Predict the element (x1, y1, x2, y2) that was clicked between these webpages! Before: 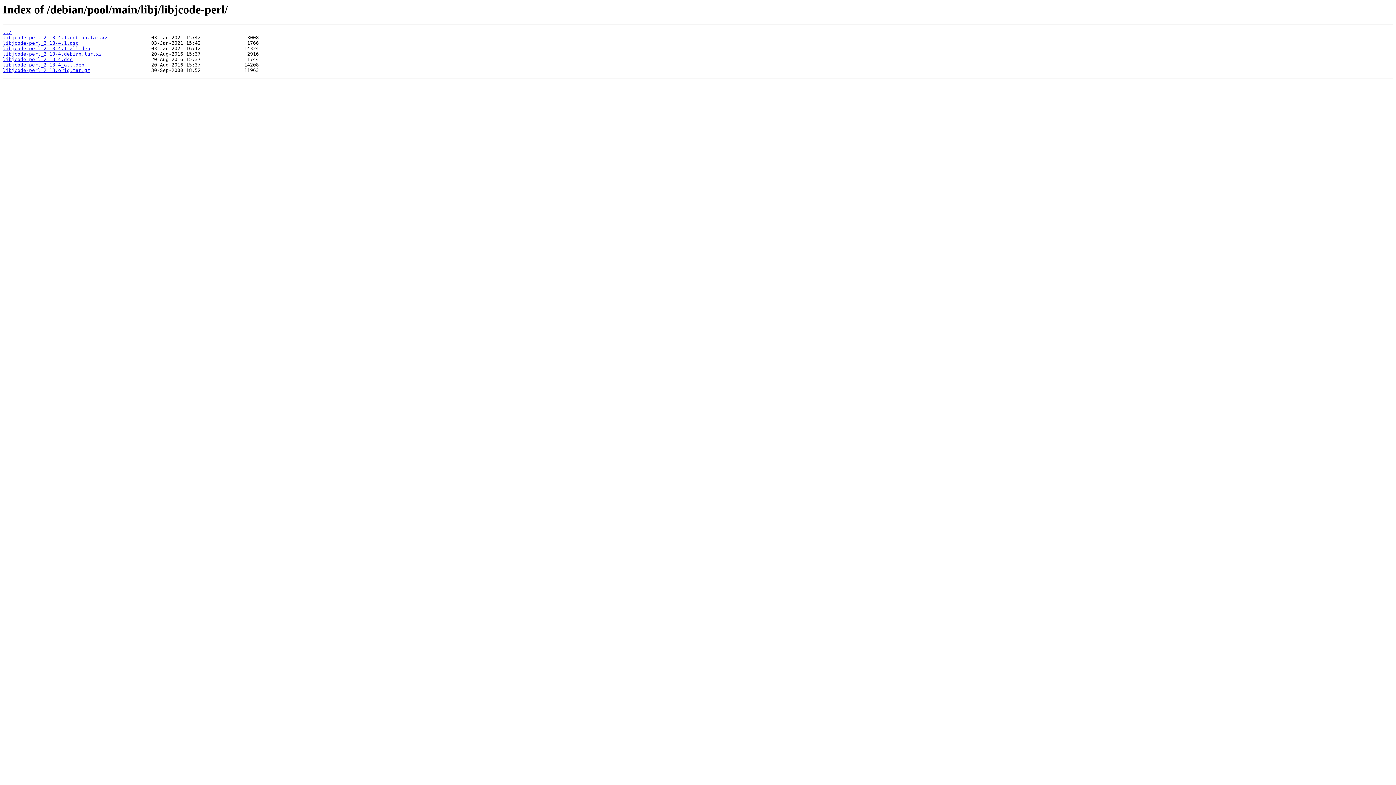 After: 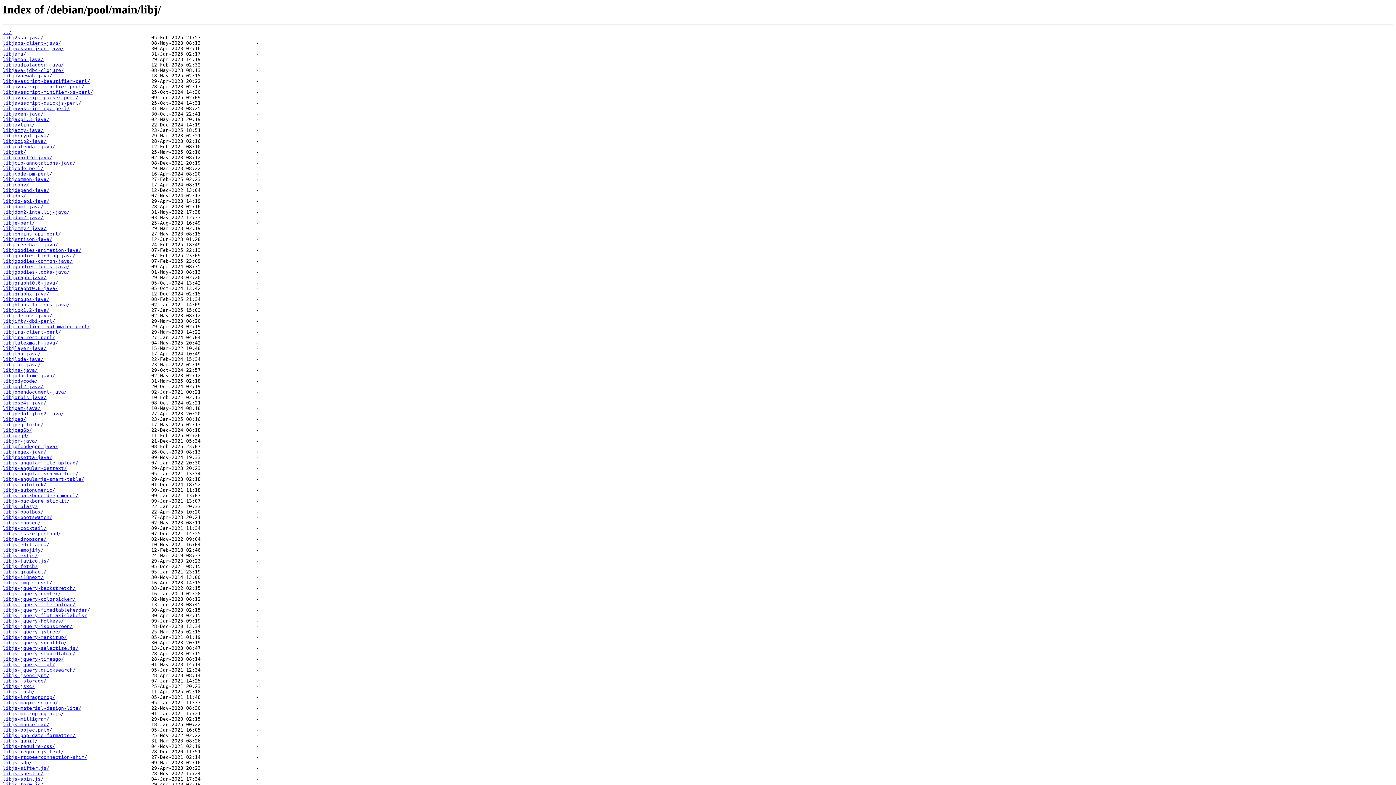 Action: label: ../ bbox: (2, 29, 11, 35)